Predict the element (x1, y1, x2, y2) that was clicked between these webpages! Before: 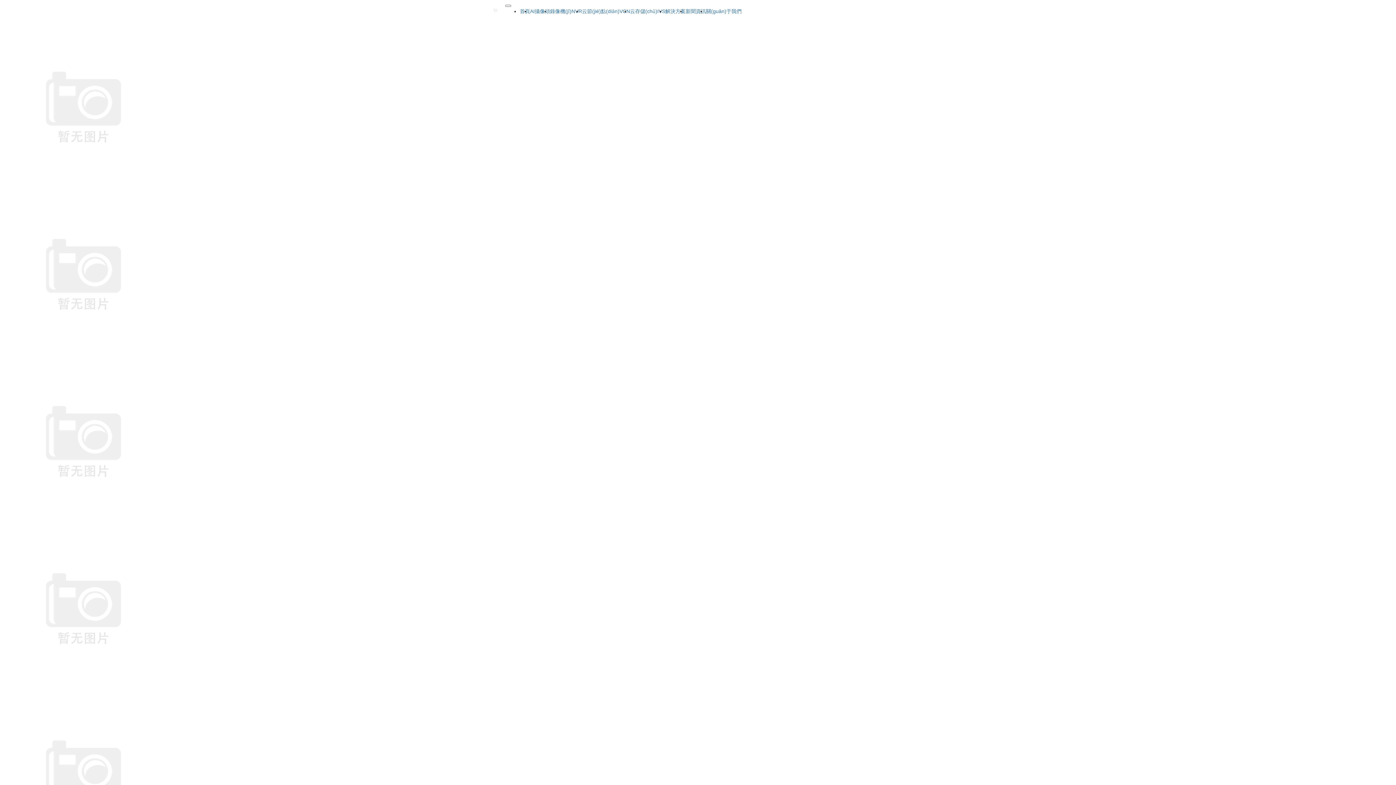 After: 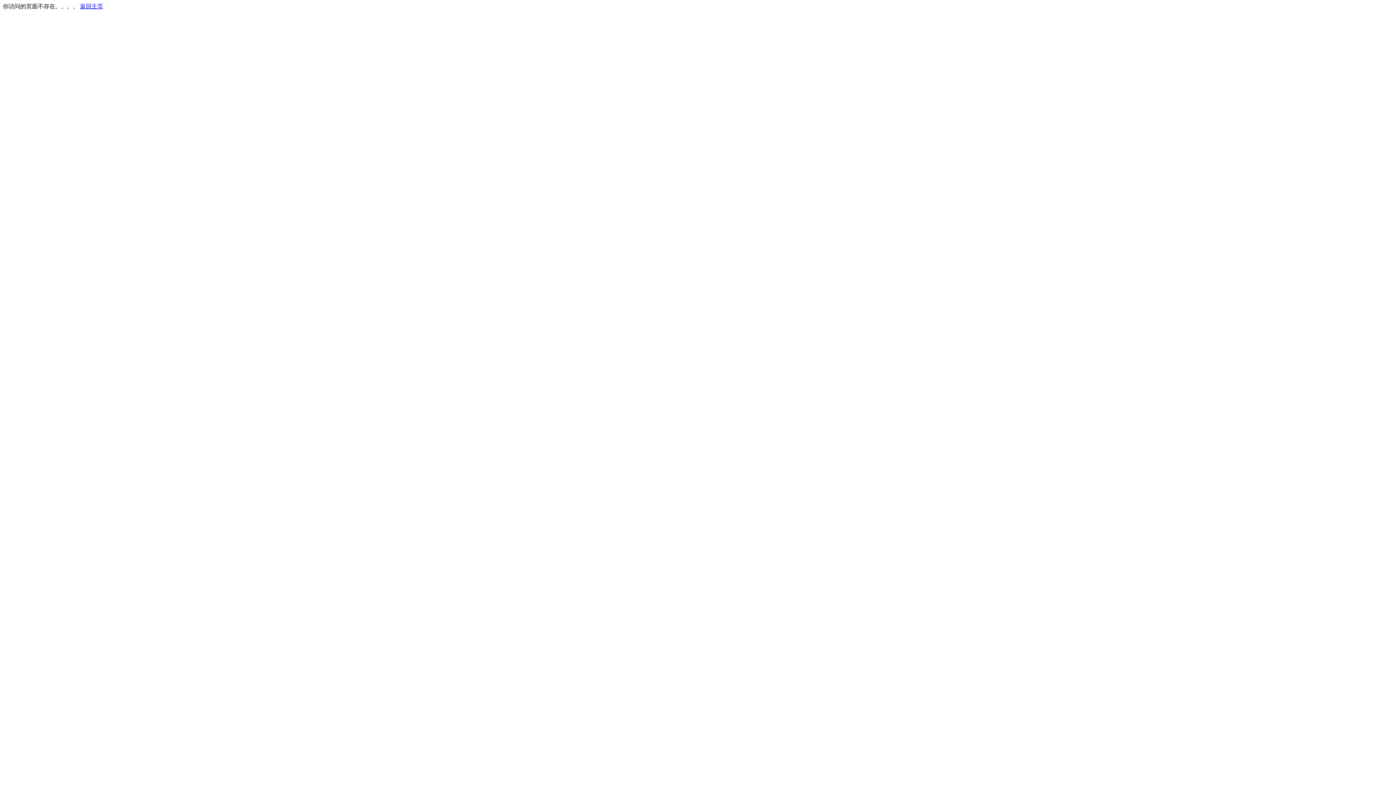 Action: bbox: (0, 273, 167, 279)